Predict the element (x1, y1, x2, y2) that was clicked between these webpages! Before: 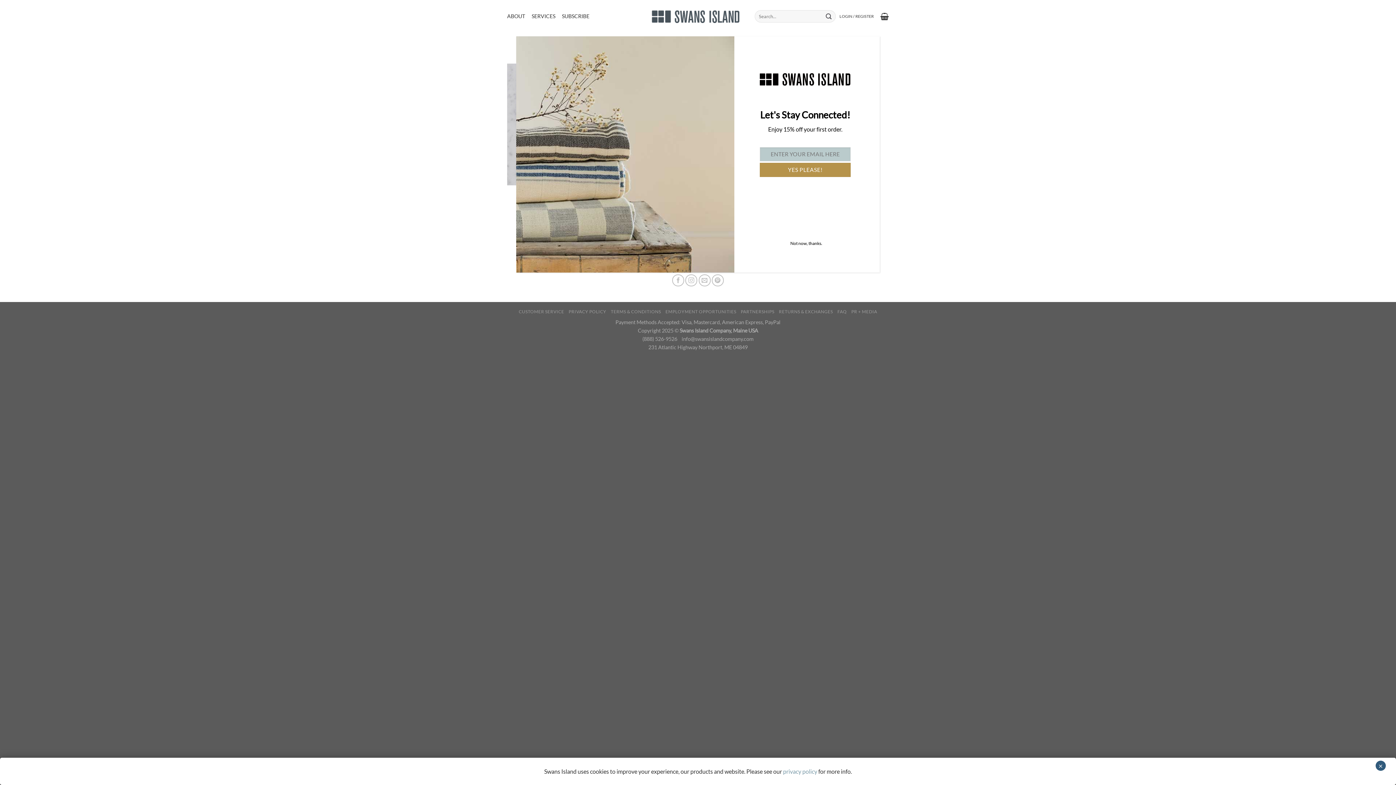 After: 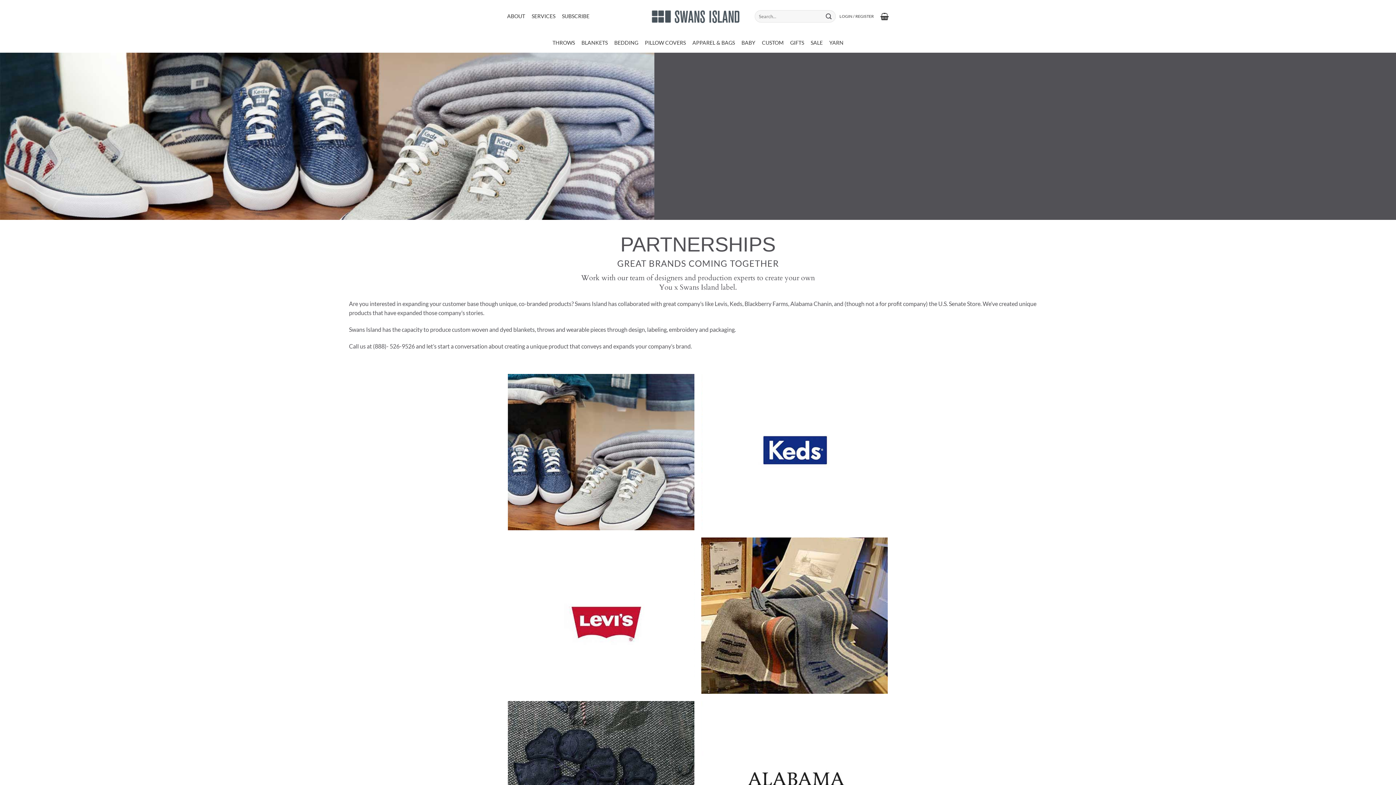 Action: label: PARTNERSHIPS bbox: (741, 309, 774, 314)